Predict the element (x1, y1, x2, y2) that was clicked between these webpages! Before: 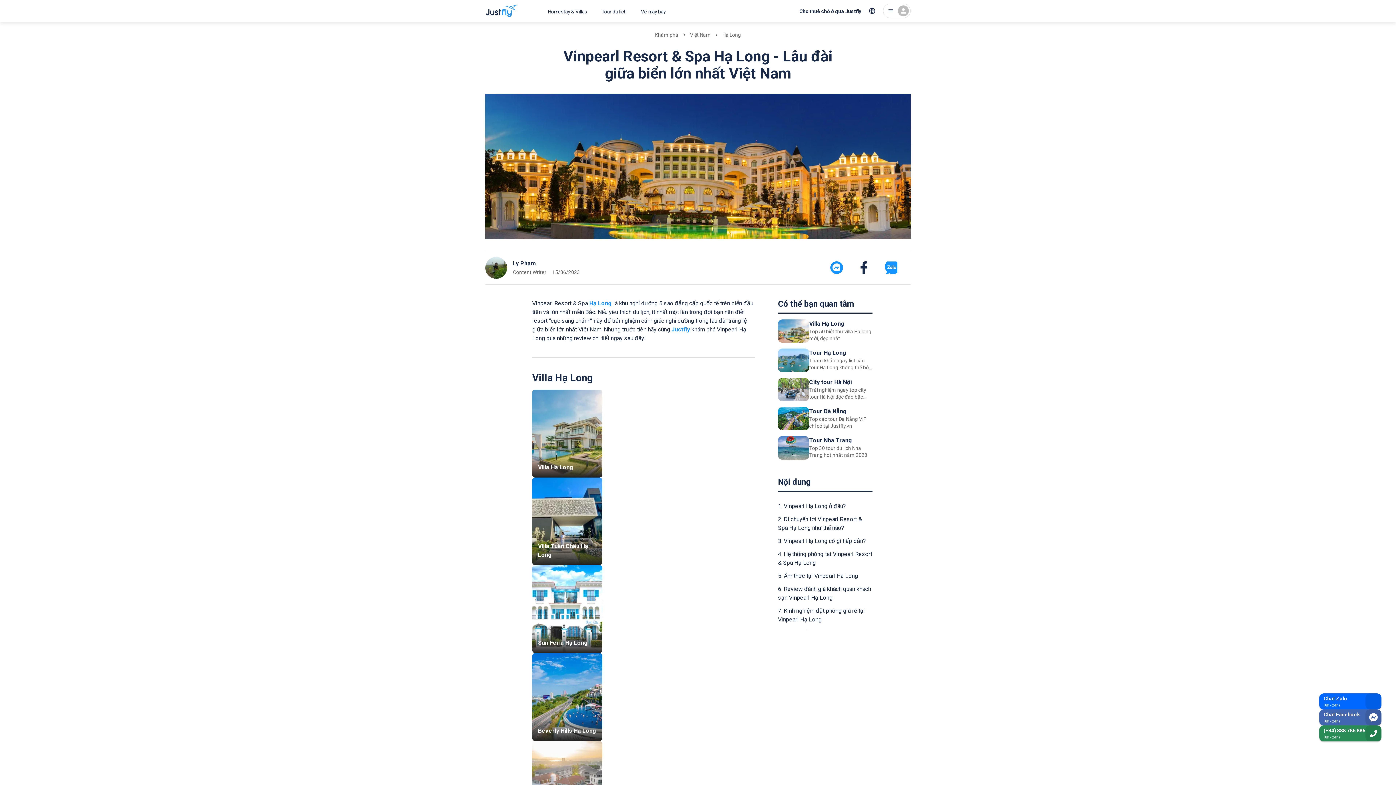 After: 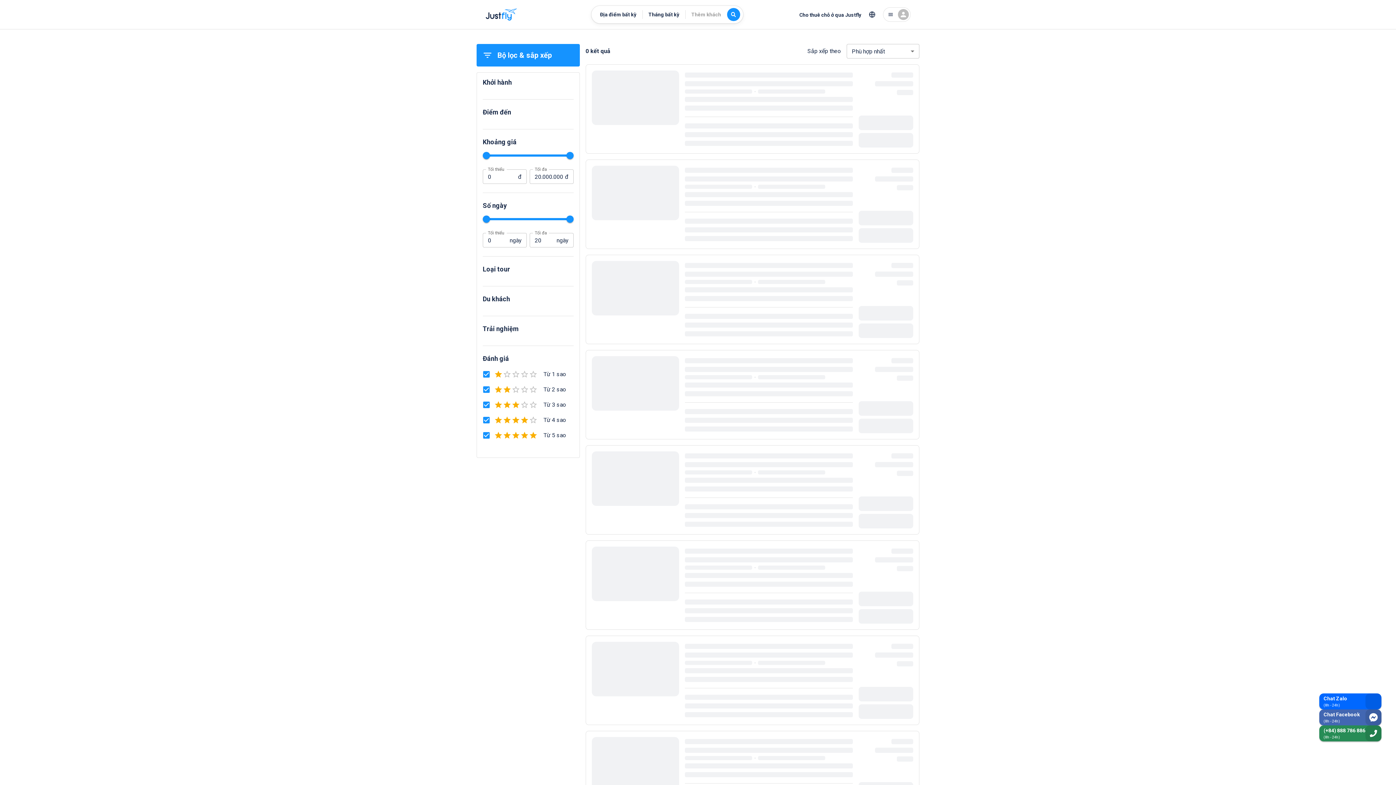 Action: bbox: (594, 0, 633, 21) label: Tour du lịch